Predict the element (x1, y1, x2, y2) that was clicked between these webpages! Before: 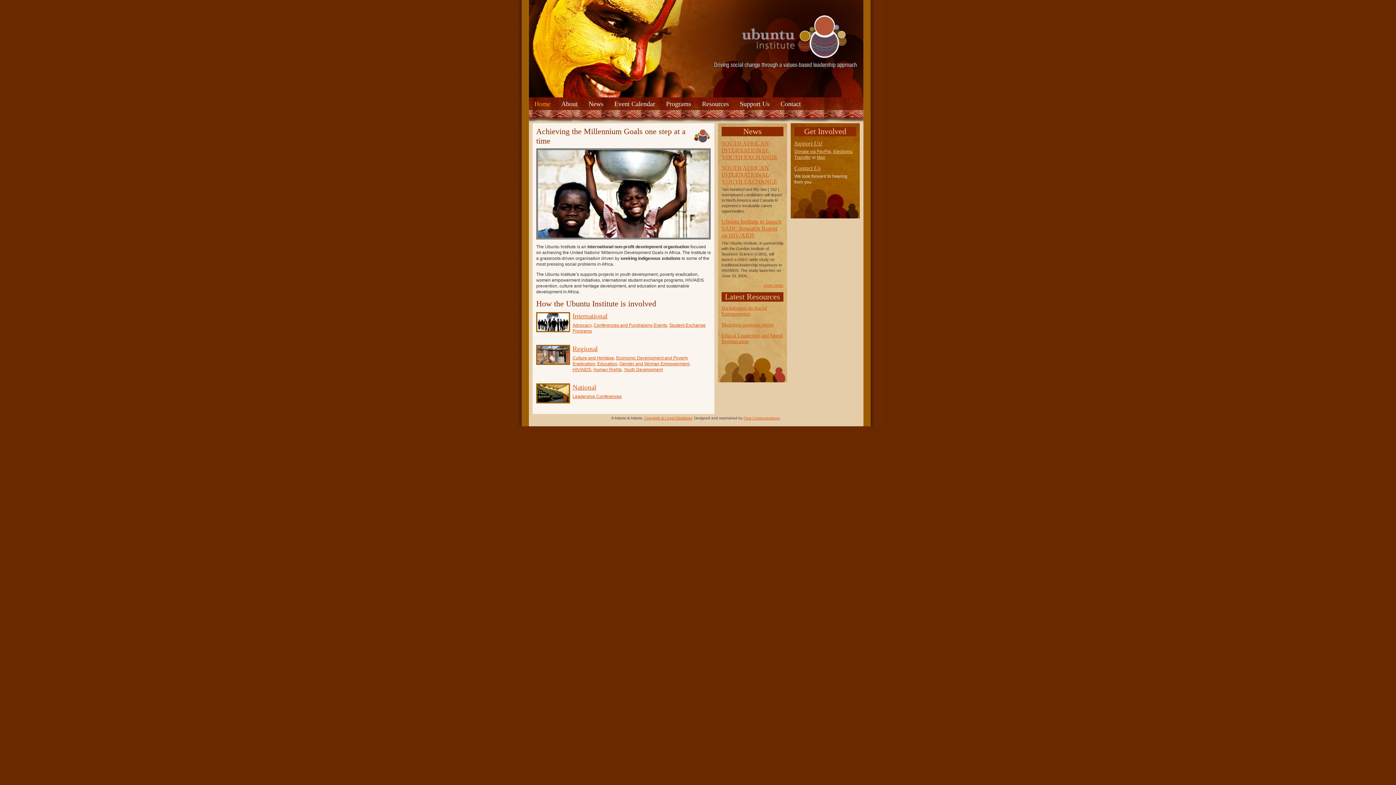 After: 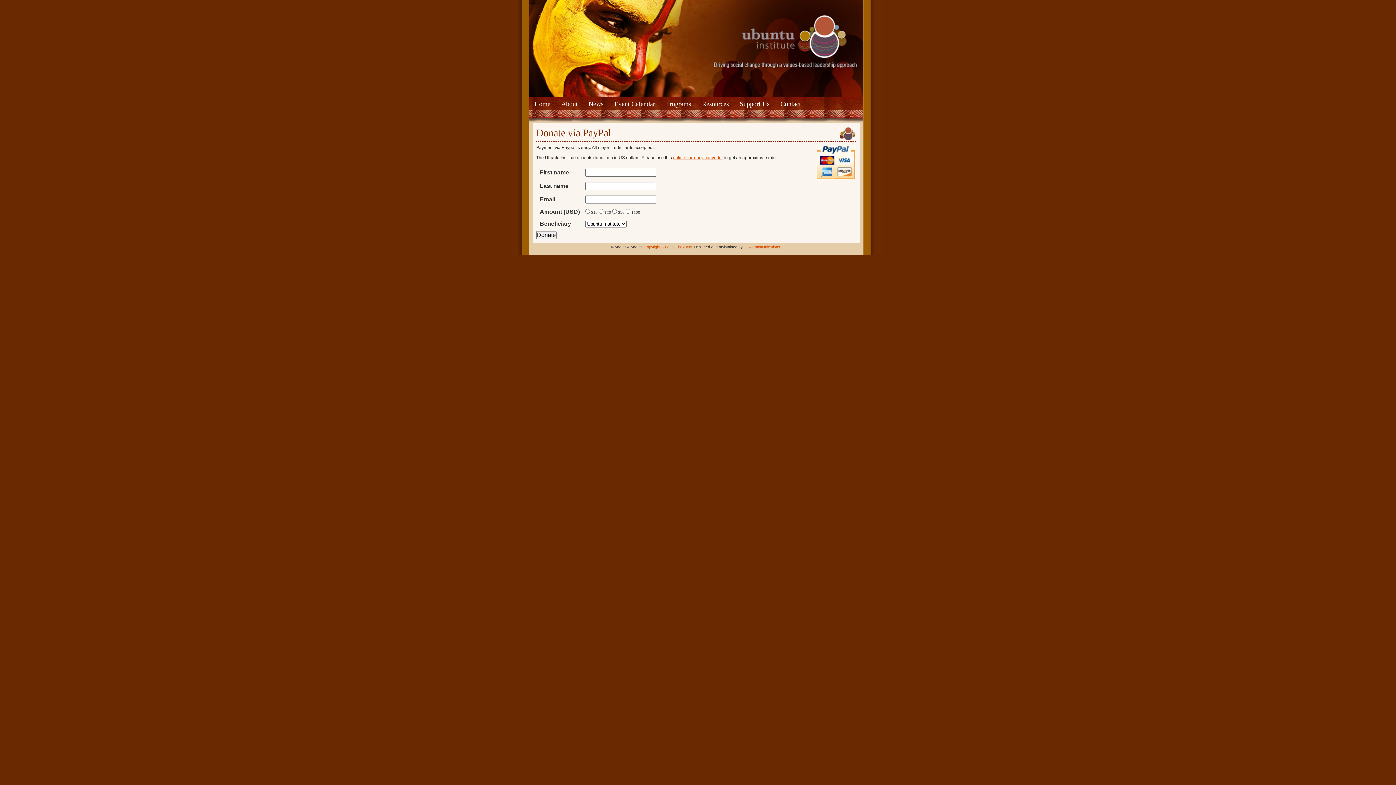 Action: bbox: (794, 149, 831, 154) label: Donate via PayPal